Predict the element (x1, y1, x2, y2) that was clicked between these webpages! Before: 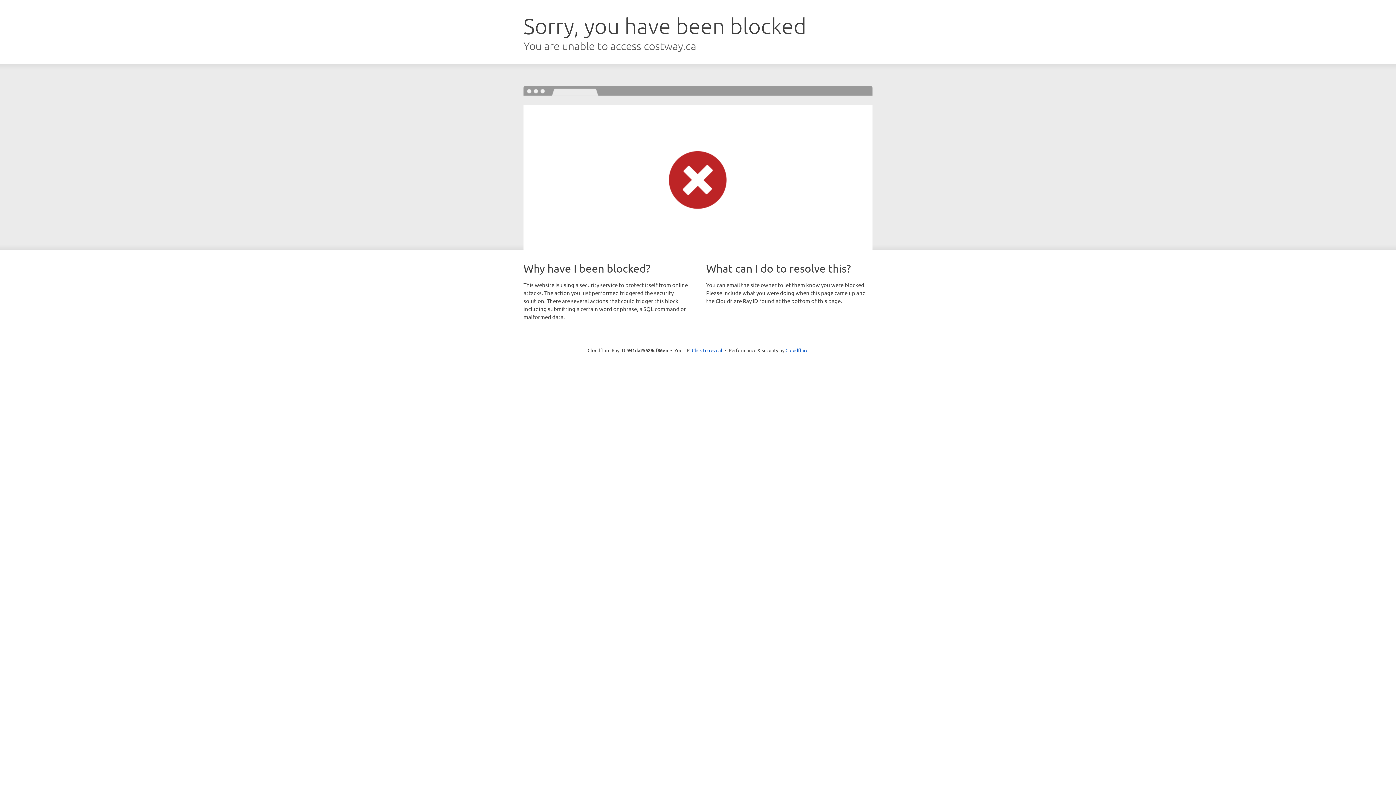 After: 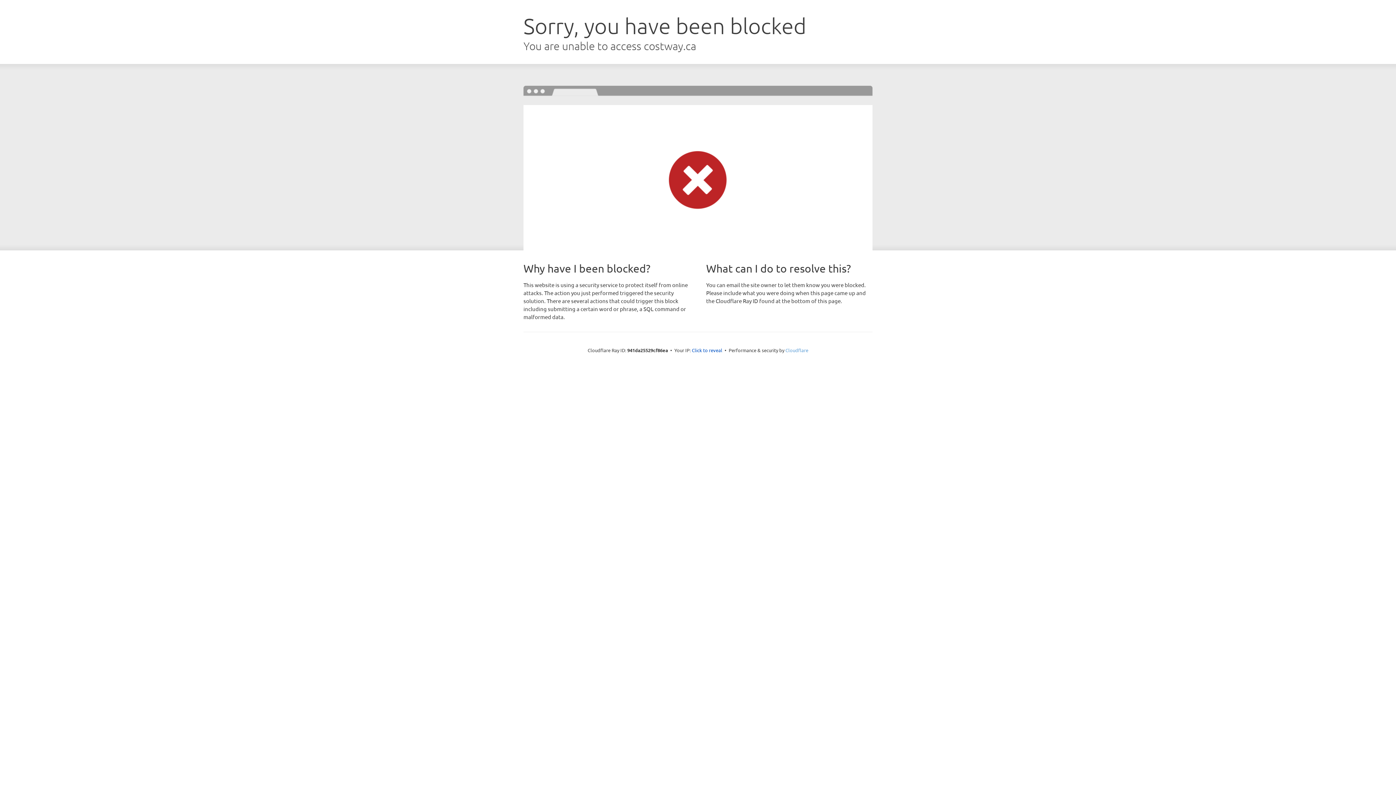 Action: label: Cloudflare bbox: (785, 347, 808, 353)